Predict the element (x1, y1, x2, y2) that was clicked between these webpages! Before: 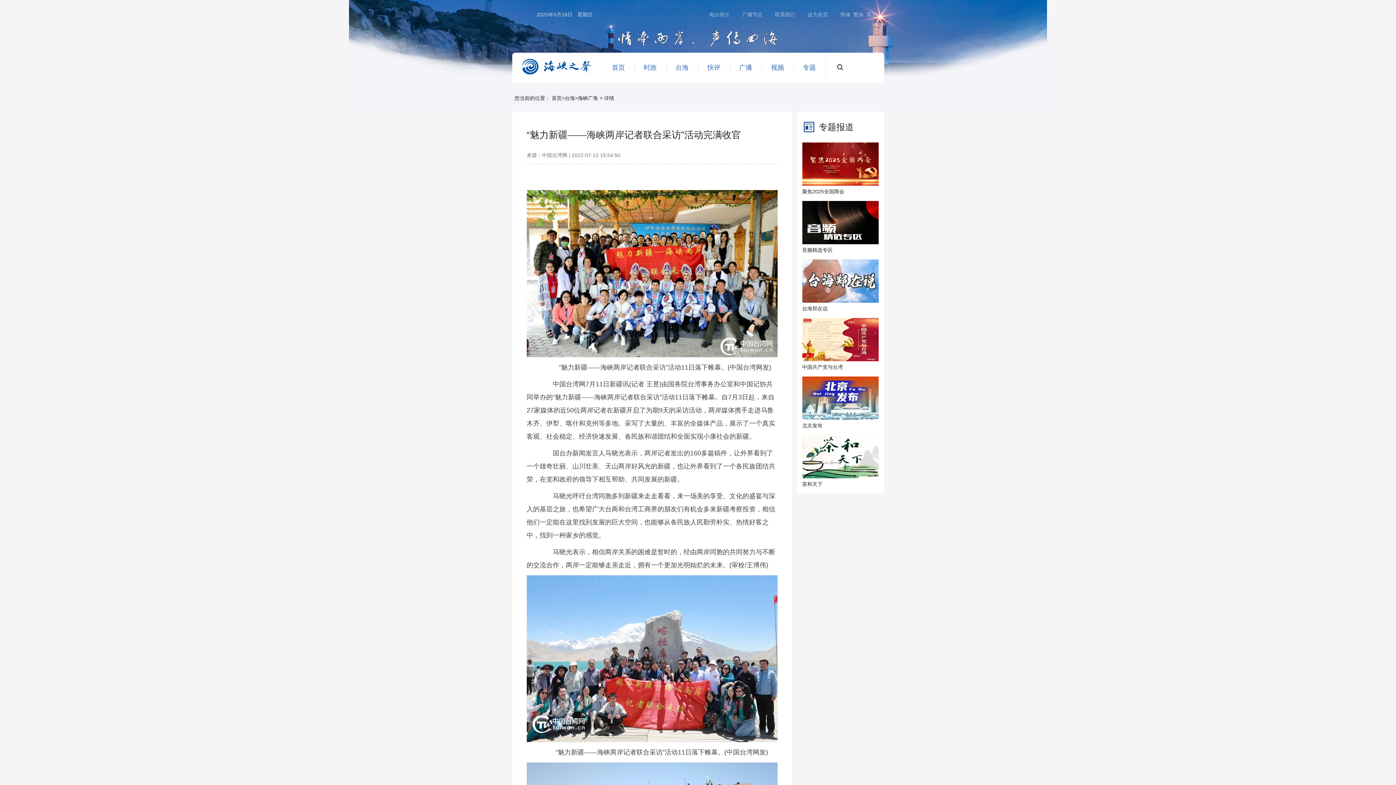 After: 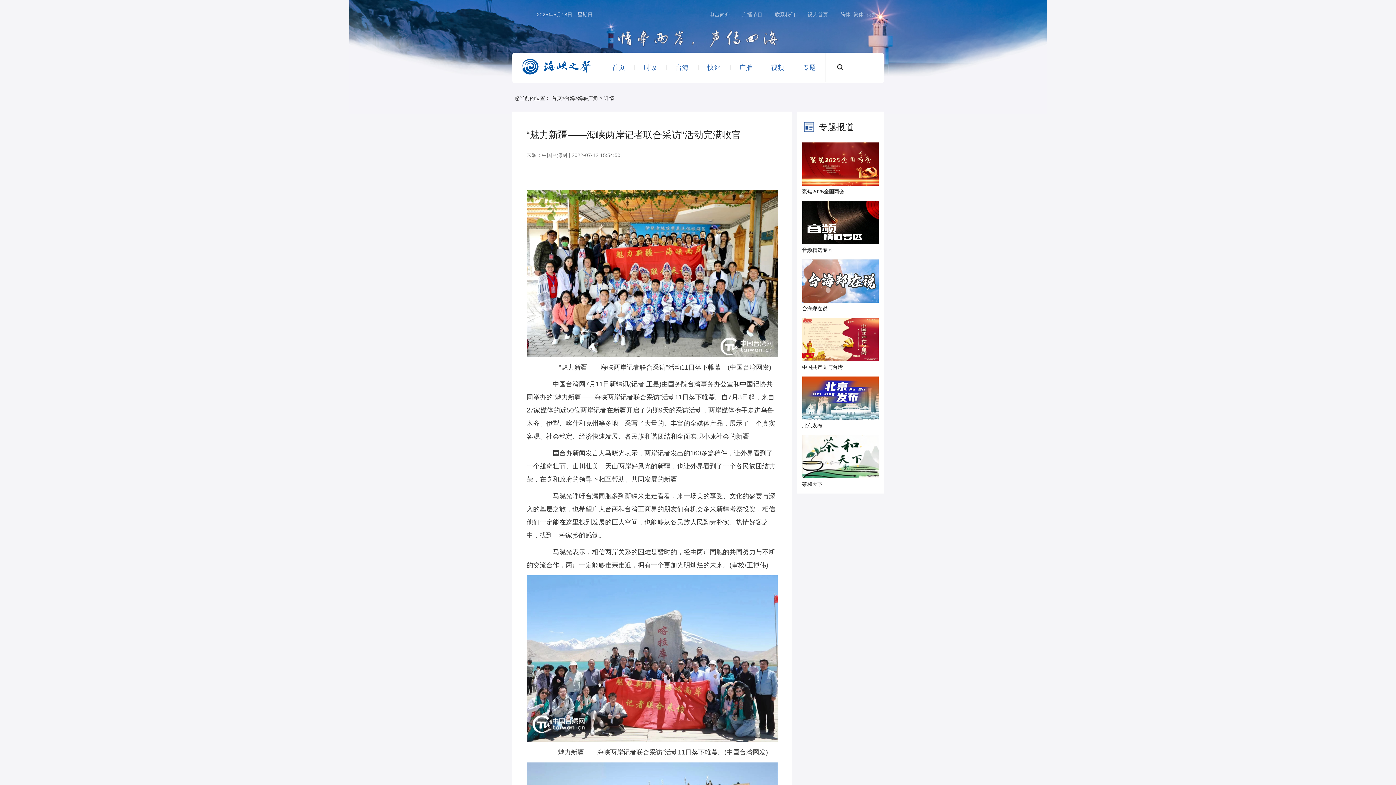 Action: bbox: (825, 76, 852, 82)